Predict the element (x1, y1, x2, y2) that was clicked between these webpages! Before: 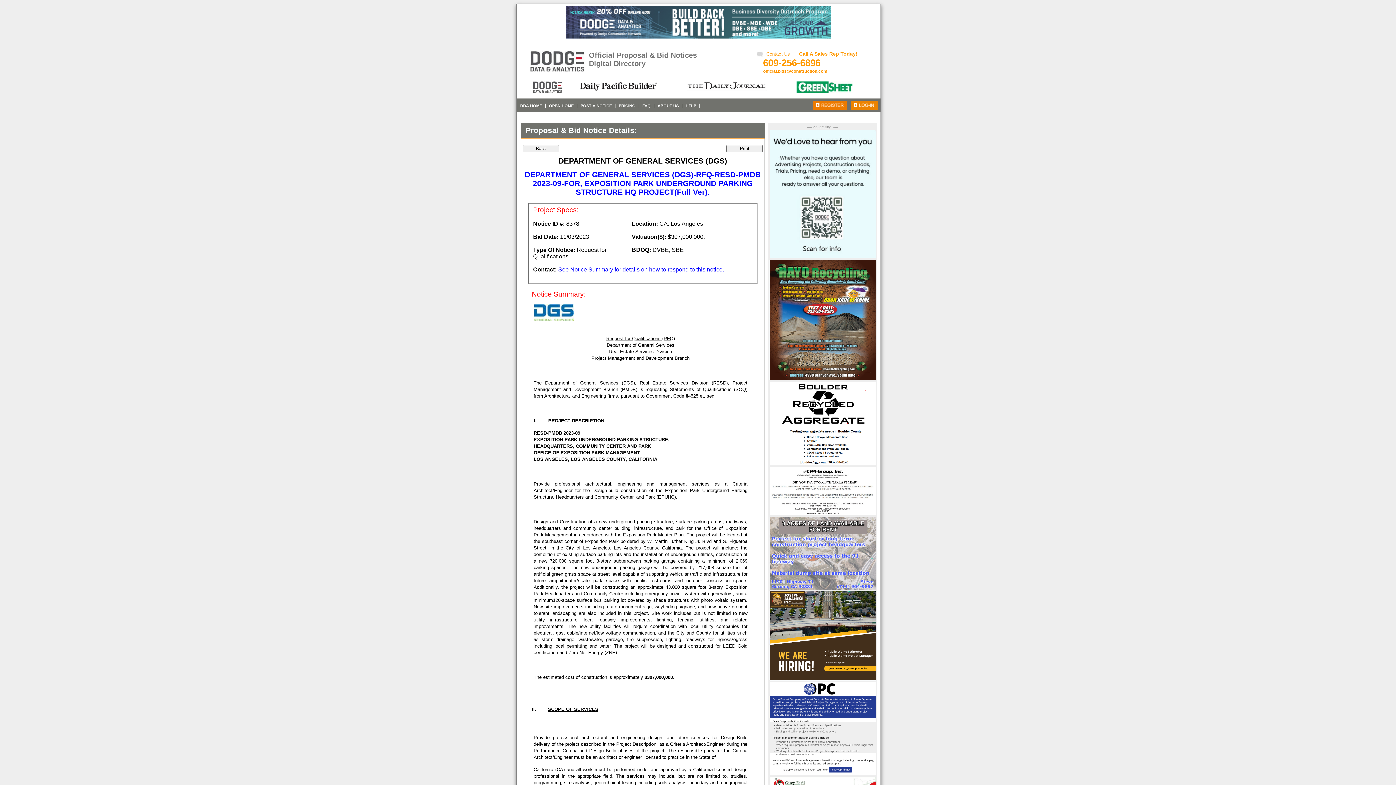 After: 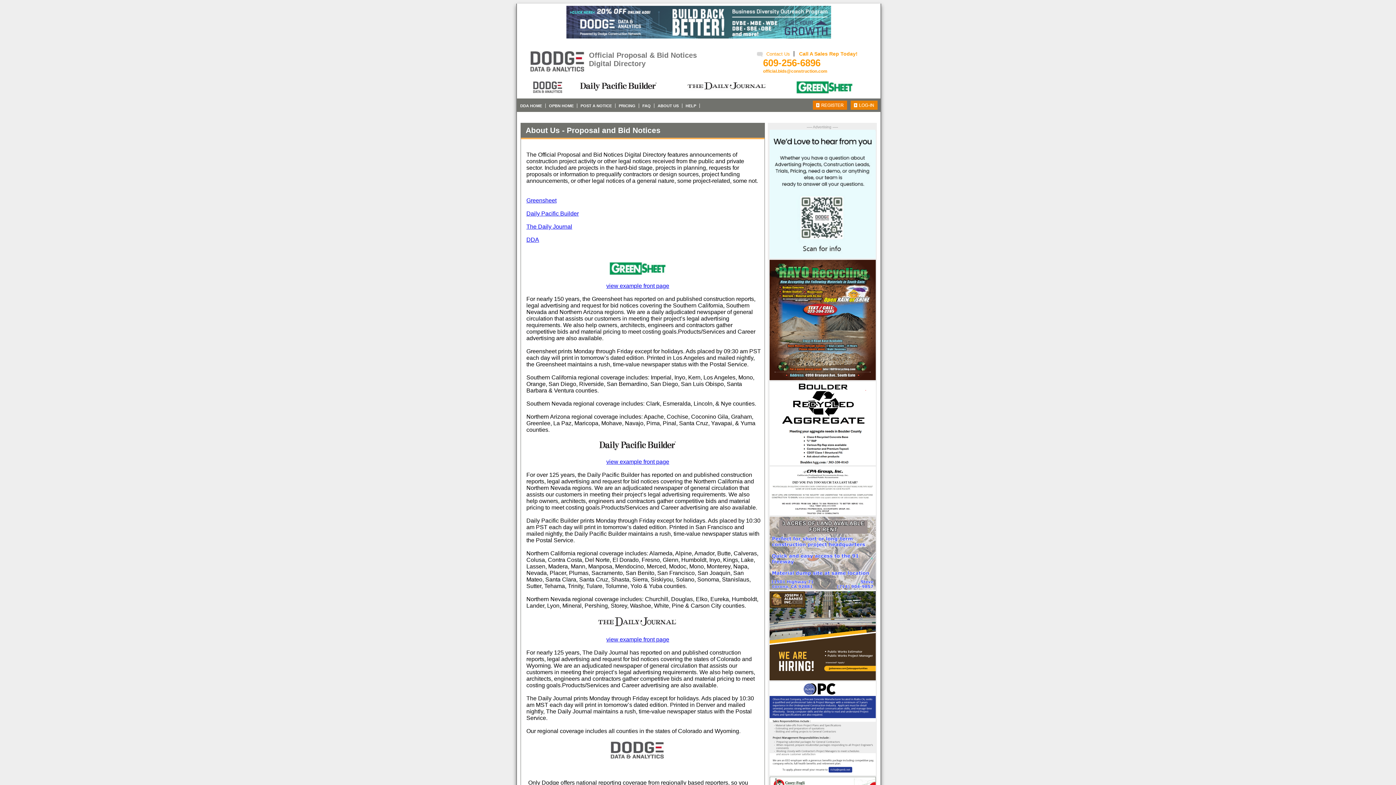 Action: label: ABOUT US bbox: (654, 103, 682, 108)